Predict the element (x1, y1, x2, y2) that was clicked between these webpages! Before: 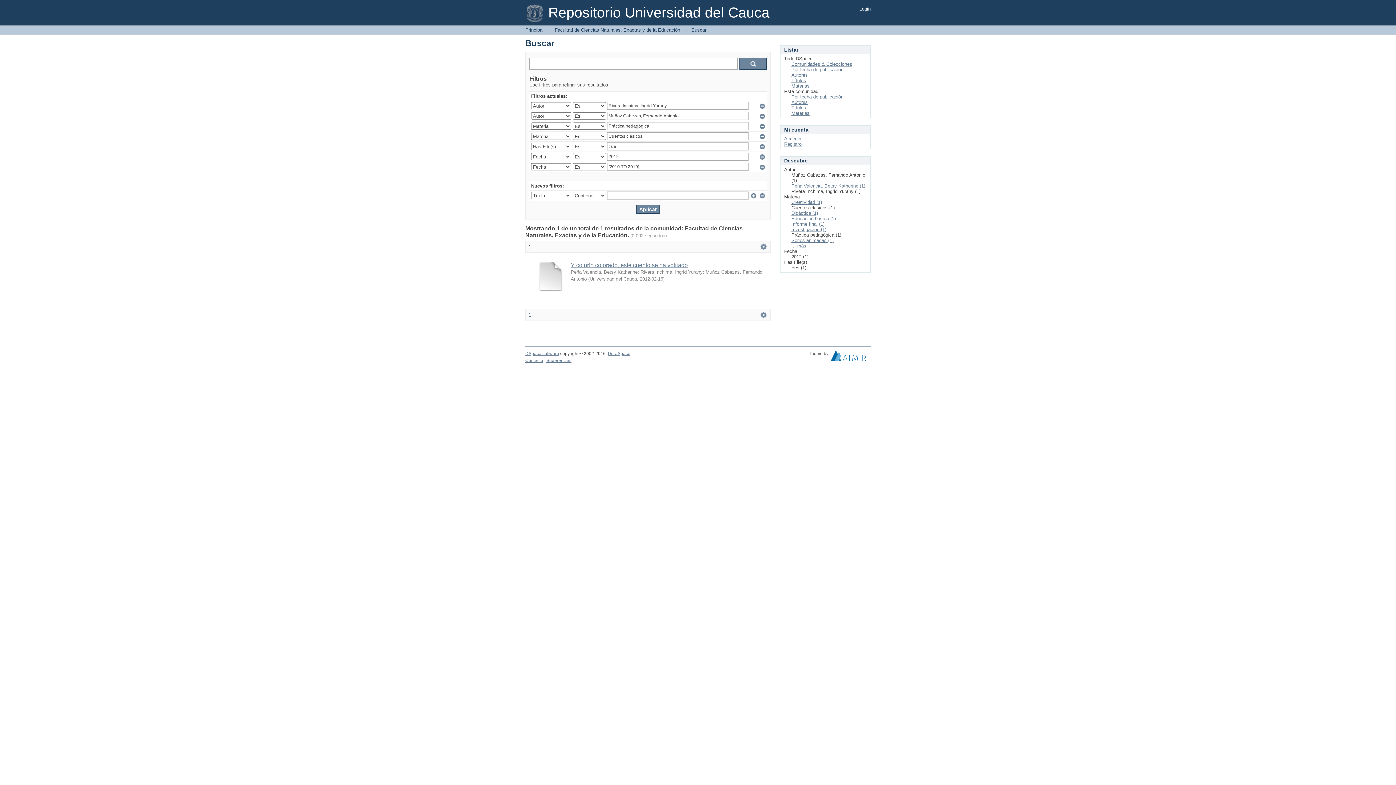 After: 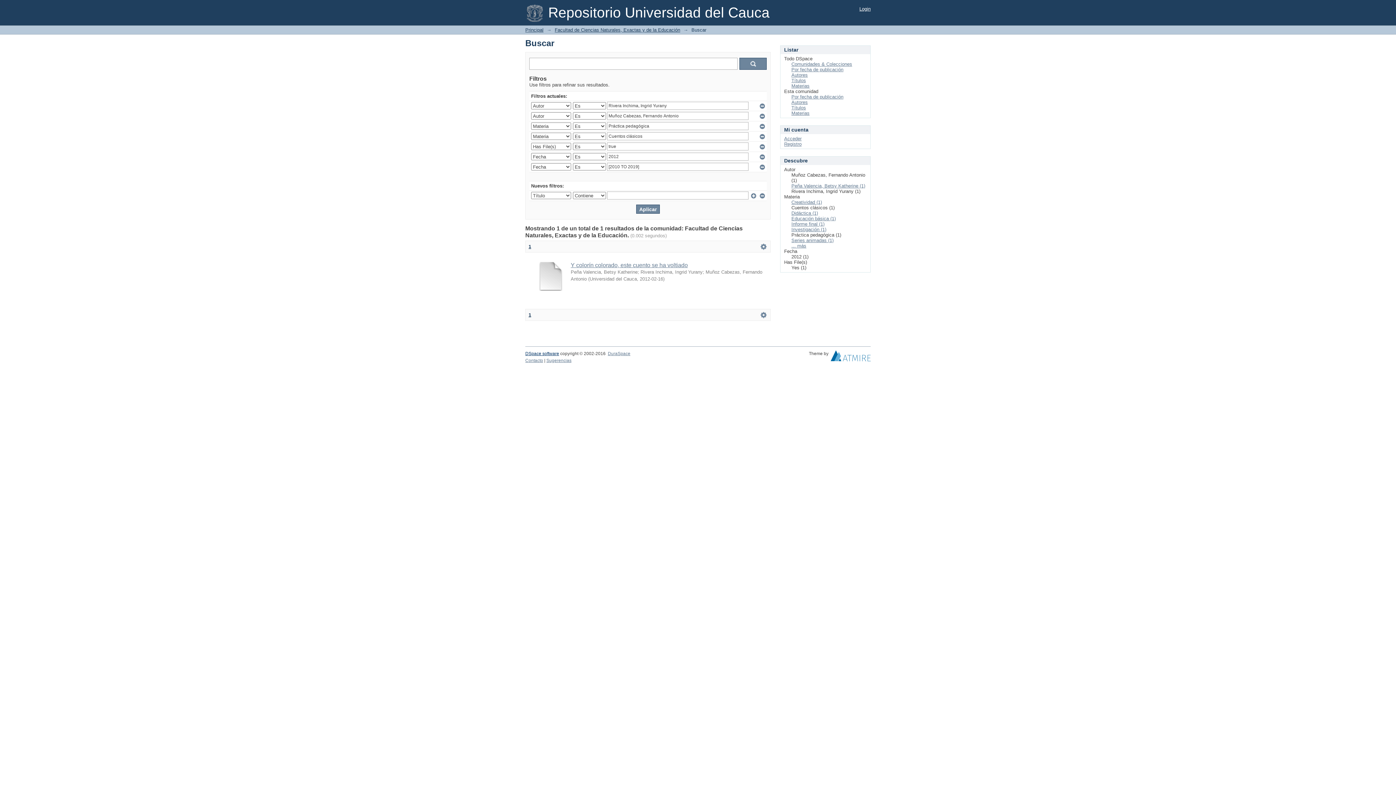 Action: label: DSpace software bbox: (525, 351, 559, 356)